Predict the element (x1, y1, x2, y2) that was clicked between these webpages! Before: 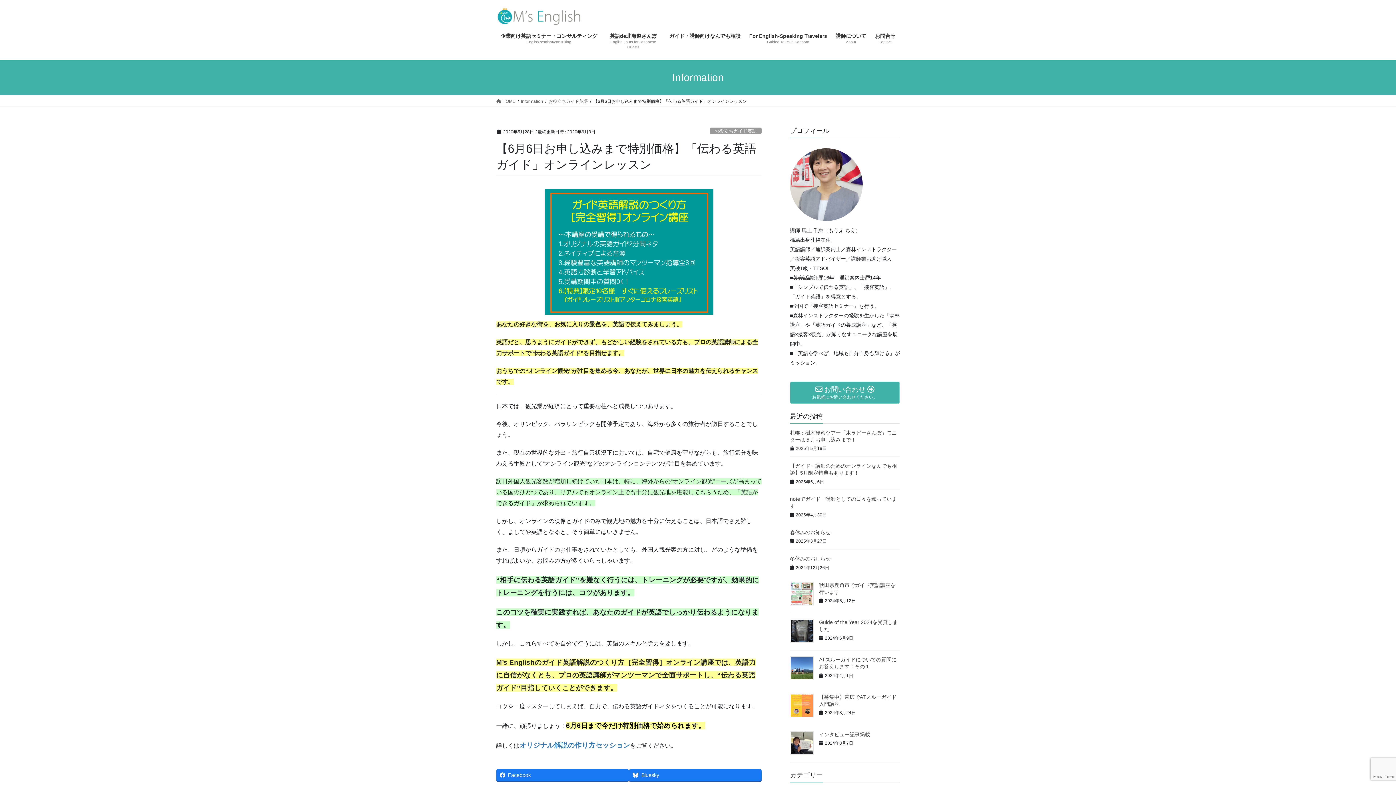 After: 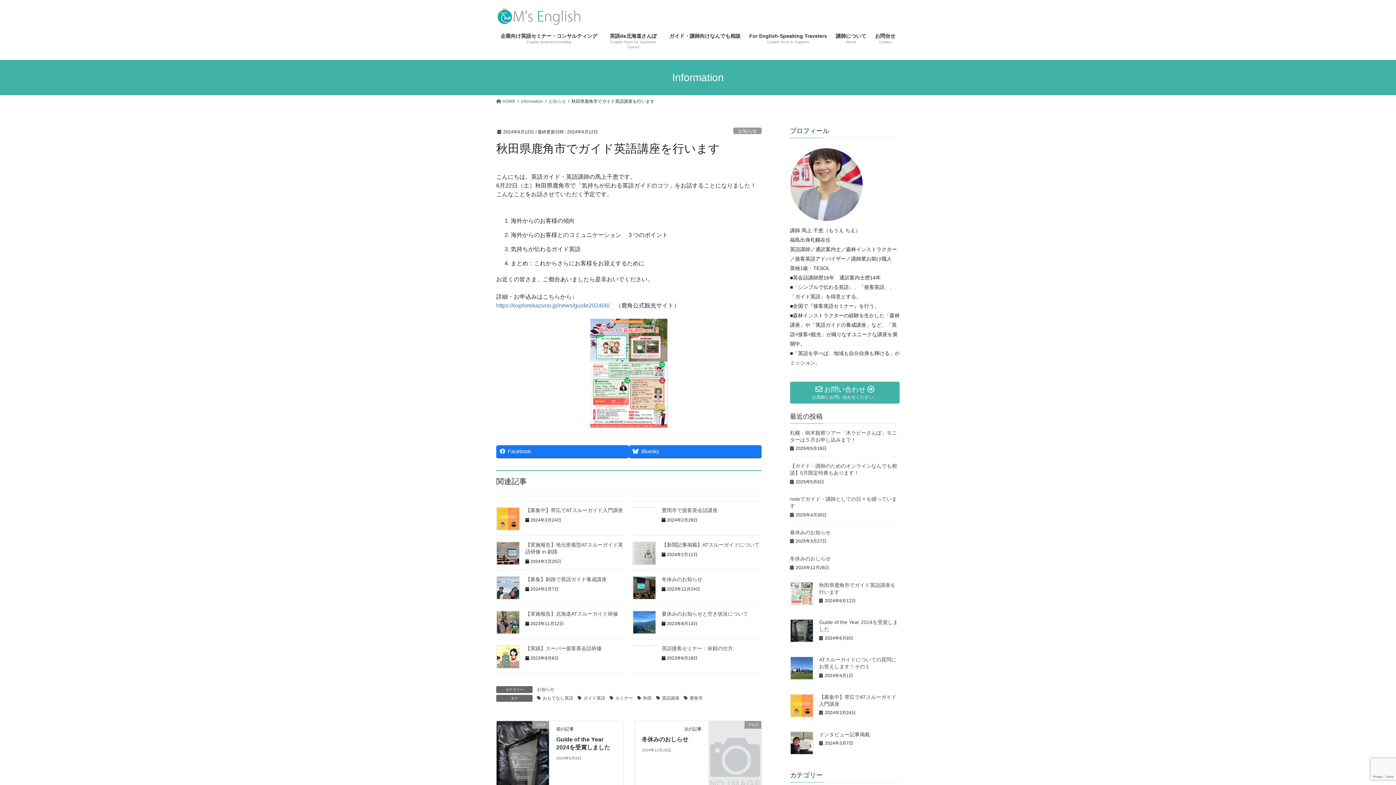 Action: bbox: (790, 582, 813, 605)